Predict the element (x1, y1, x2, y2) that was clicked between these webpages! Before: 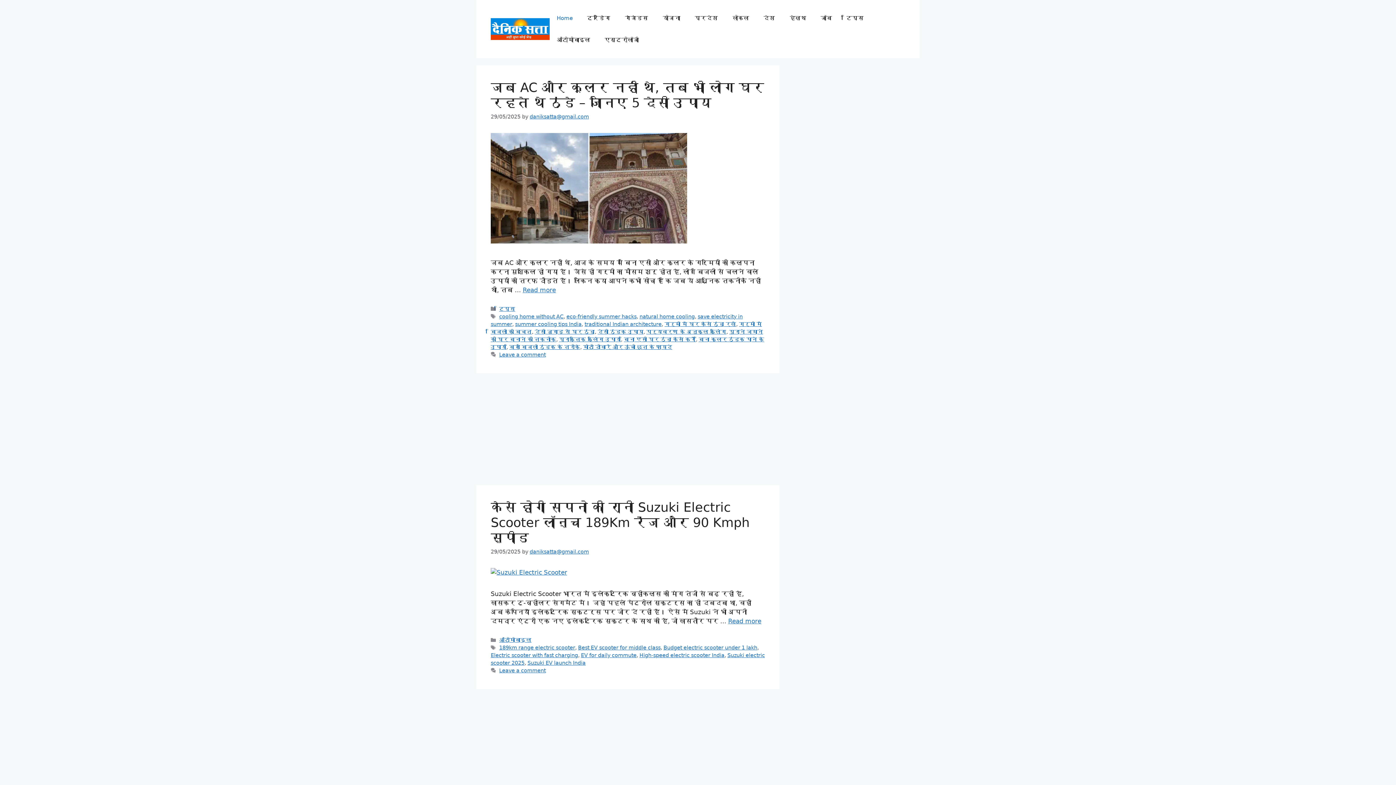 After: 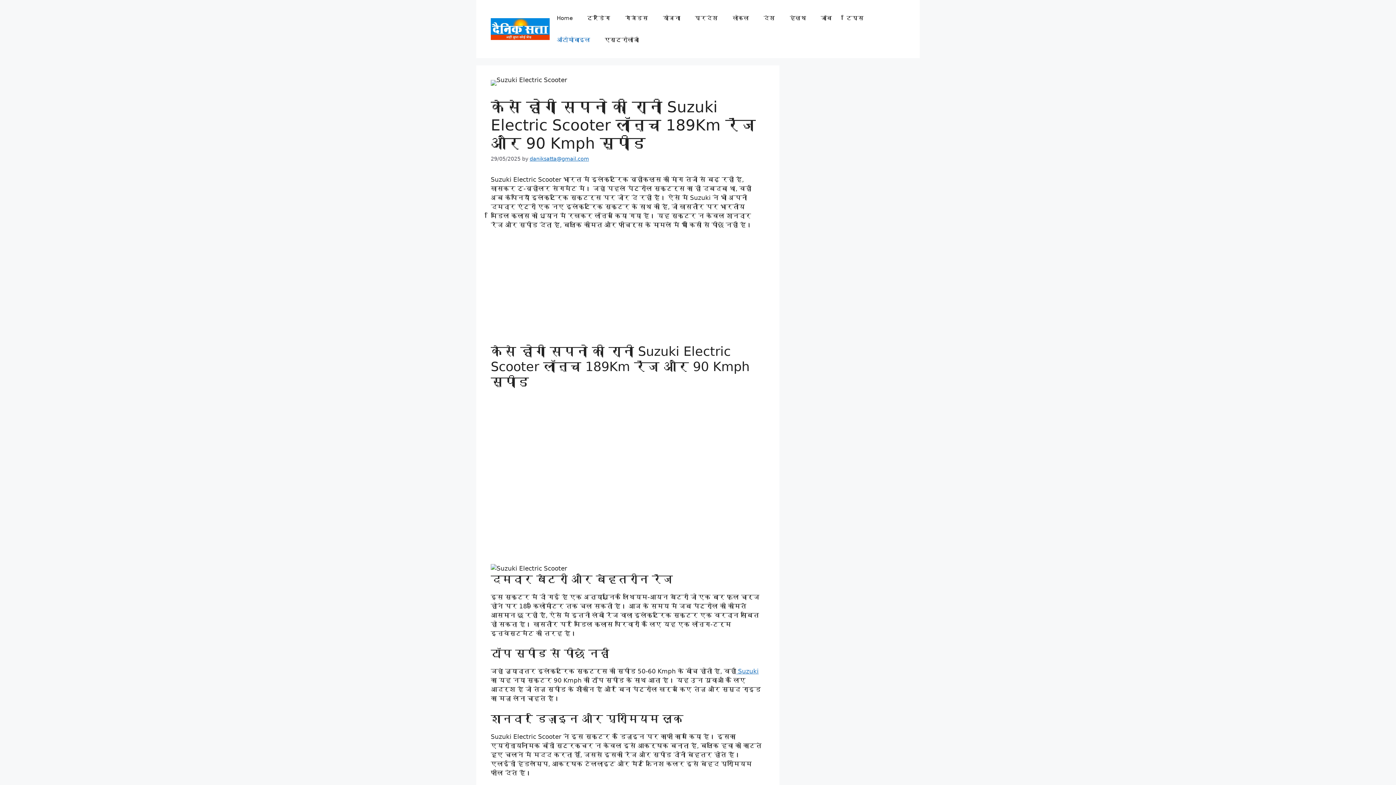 Action: label: Read more about कैसे होगी सपनो की रानी Suzuki Electric Scooter लॉन्च 189Km रेंज और 90 Kmph स्पीड bbox: (728, 617, 761, 625)